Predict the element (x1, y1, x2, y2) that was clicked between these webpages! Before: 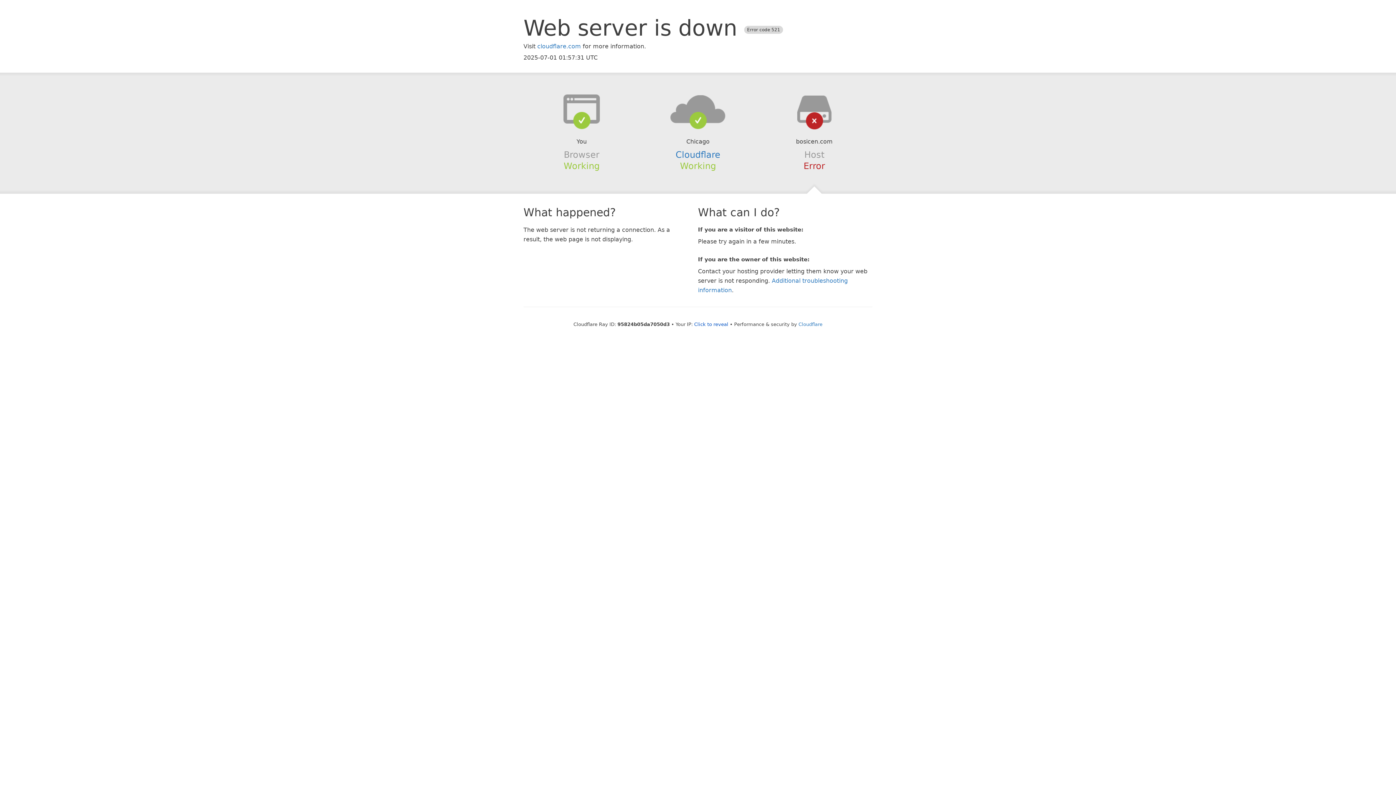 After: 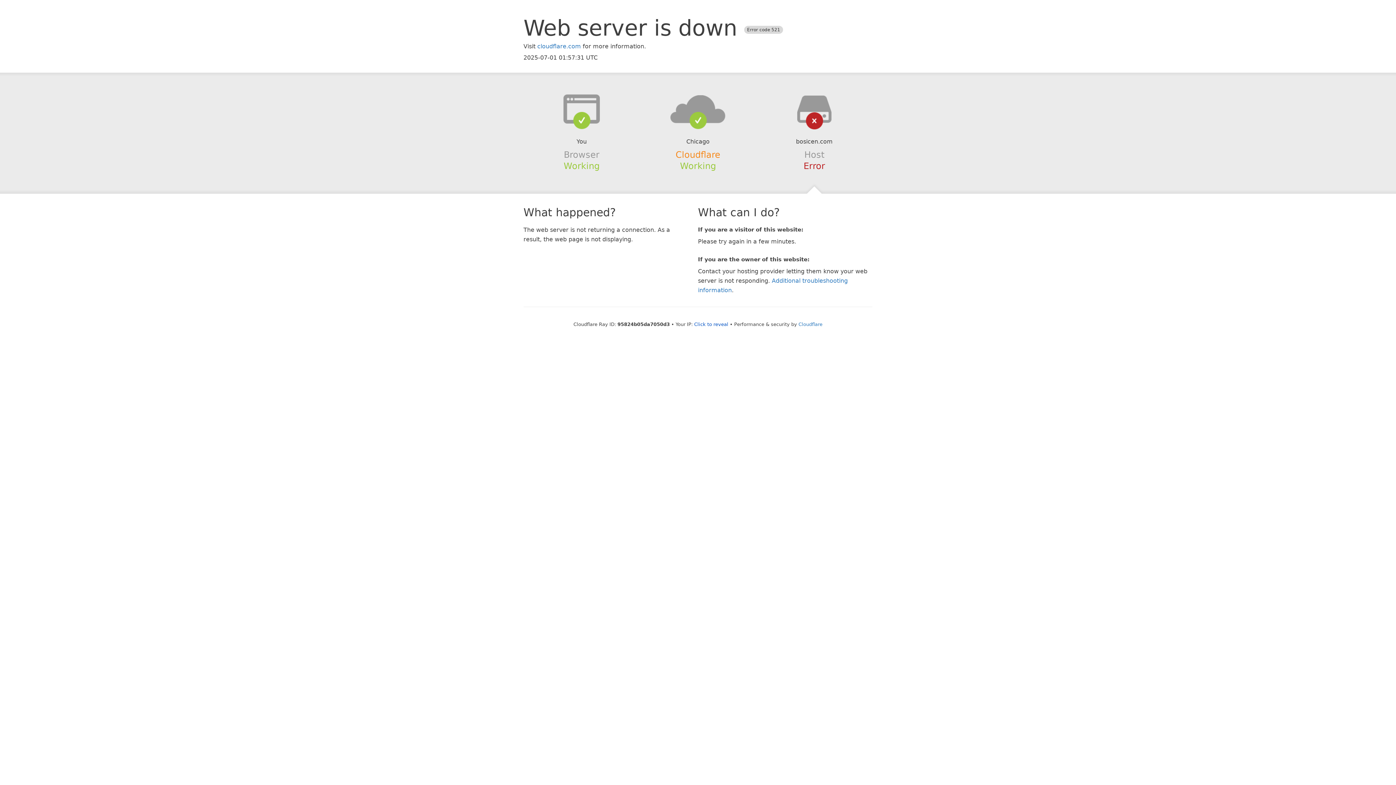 Action: label: Cloudflare bbox: (675, 149, 720, 159)